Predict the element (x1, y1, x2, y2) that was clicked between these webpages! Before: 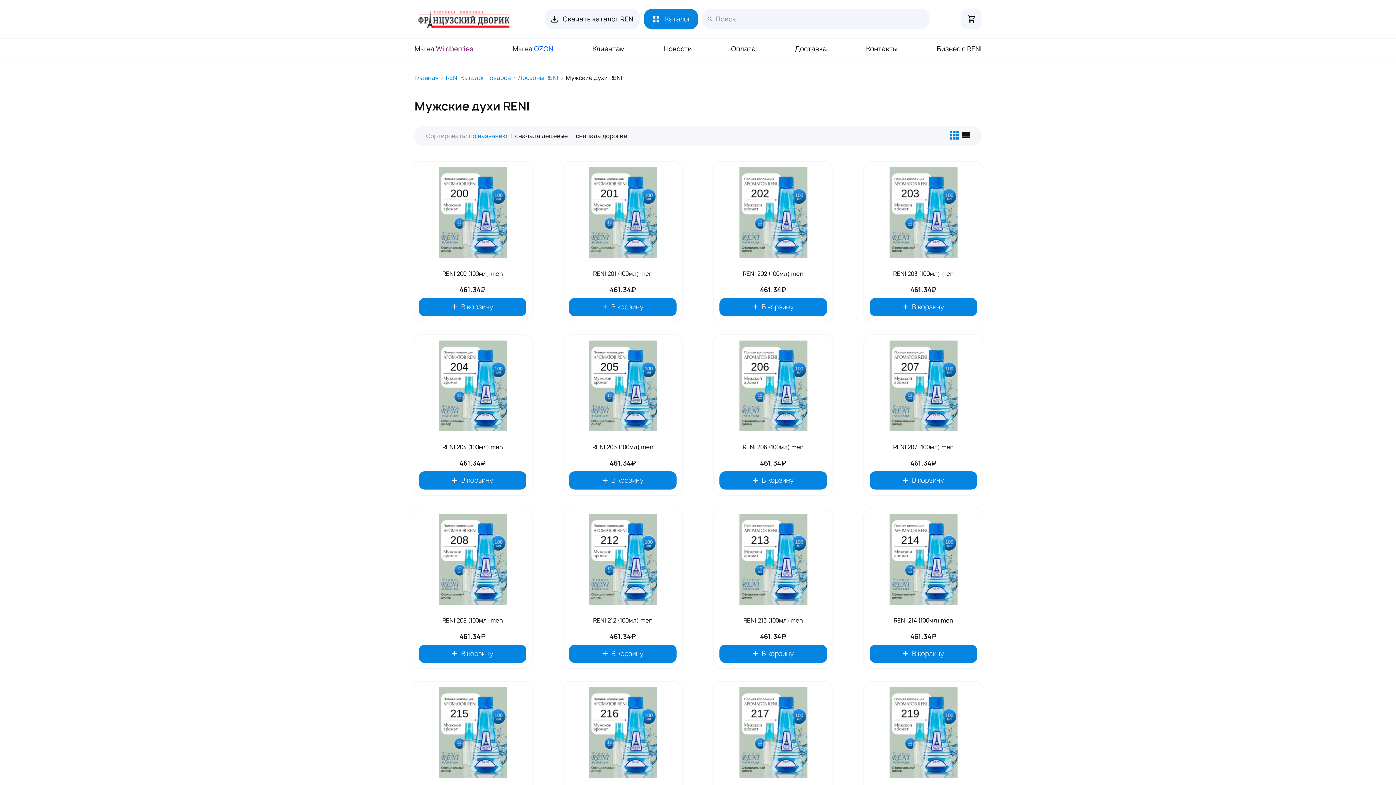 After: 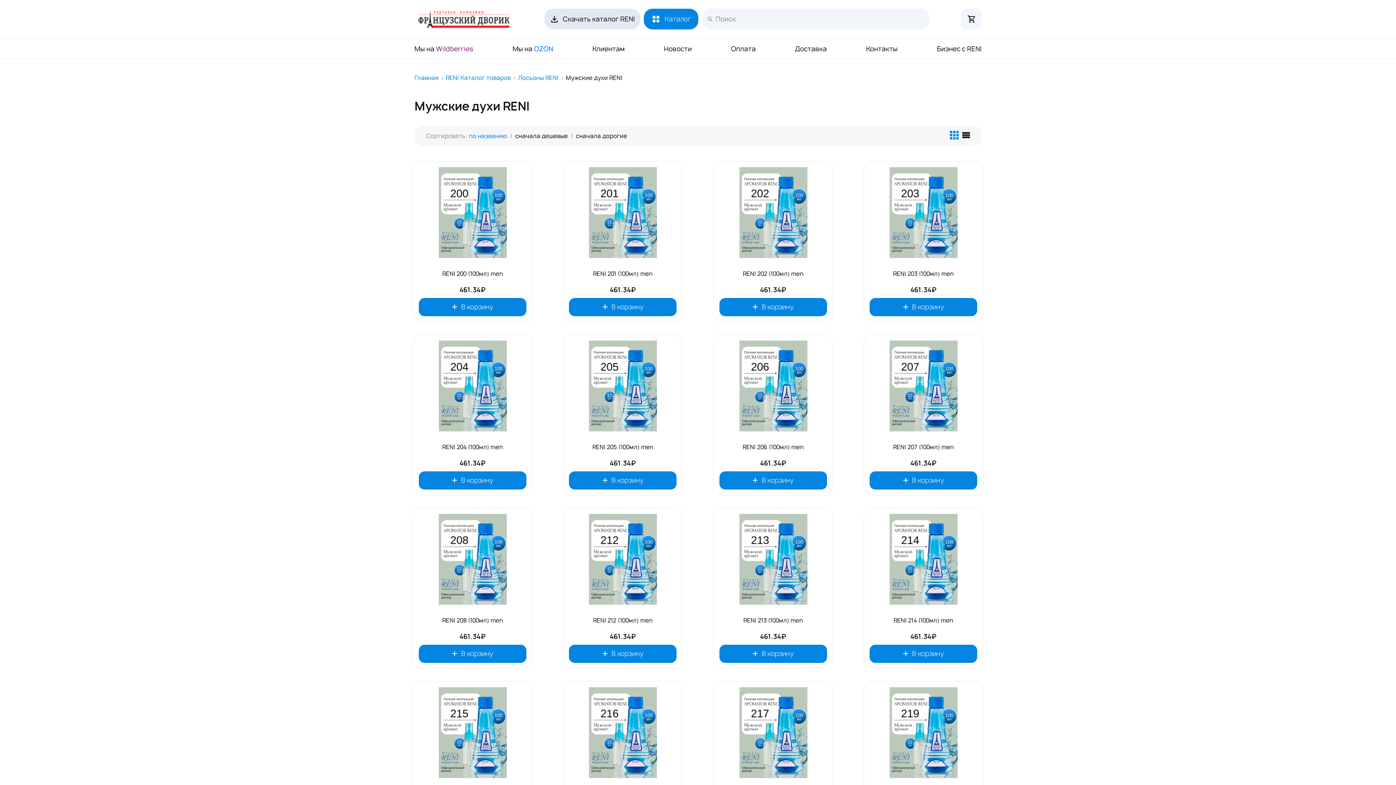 Action: label: Скачать каталог RENI bbox: (544, 8, 640, 29)